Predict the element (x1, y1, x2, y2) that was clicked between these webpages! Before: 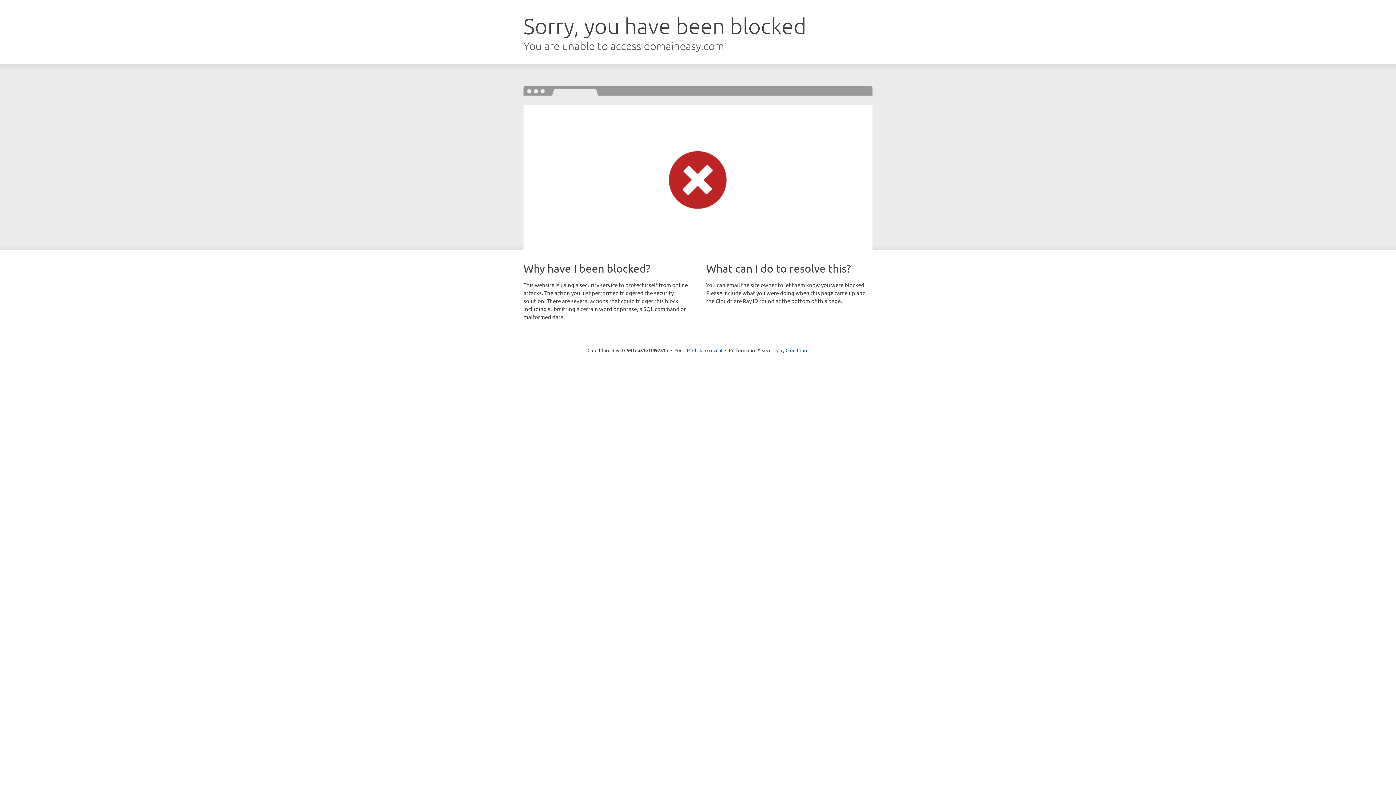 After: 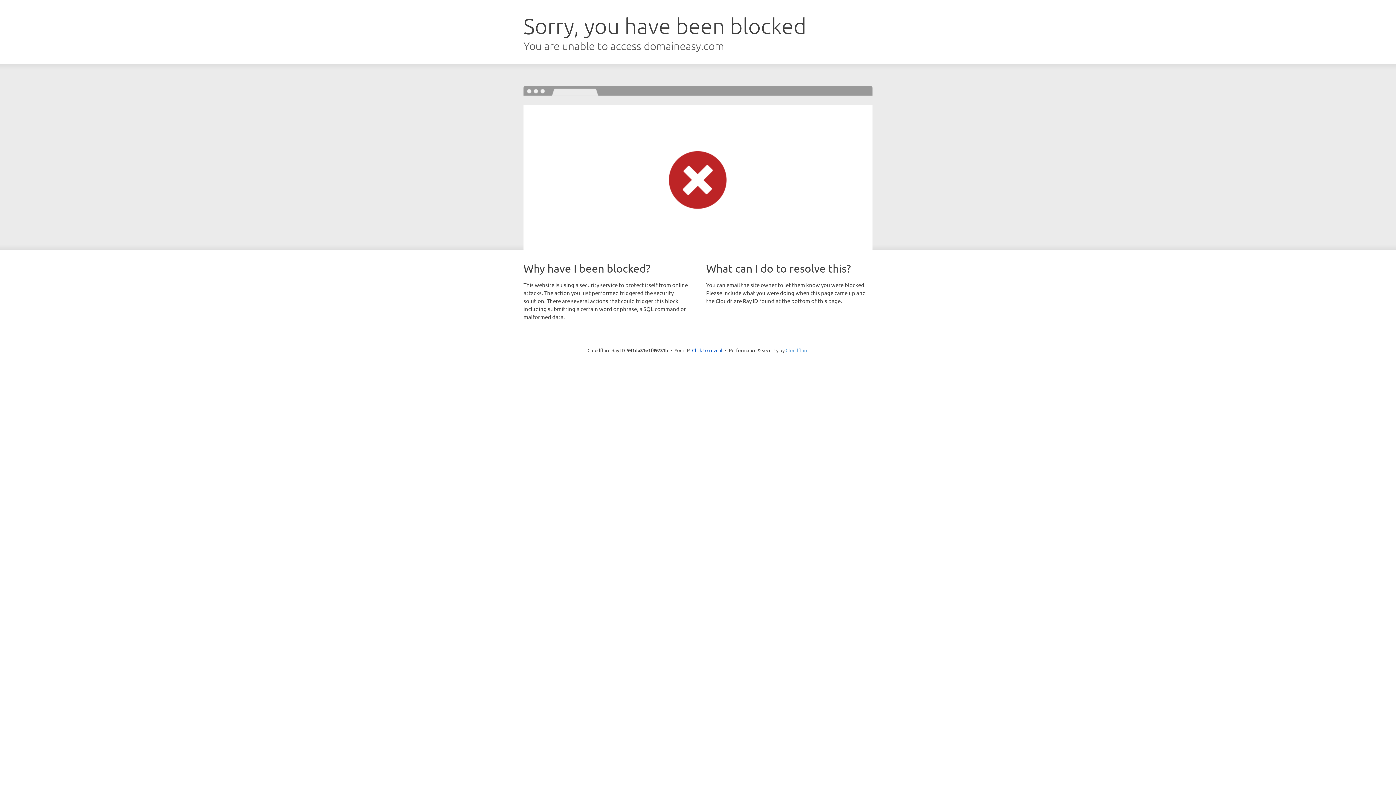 Action: bbox: (785, 347, 808, 353) label: Cloudflare